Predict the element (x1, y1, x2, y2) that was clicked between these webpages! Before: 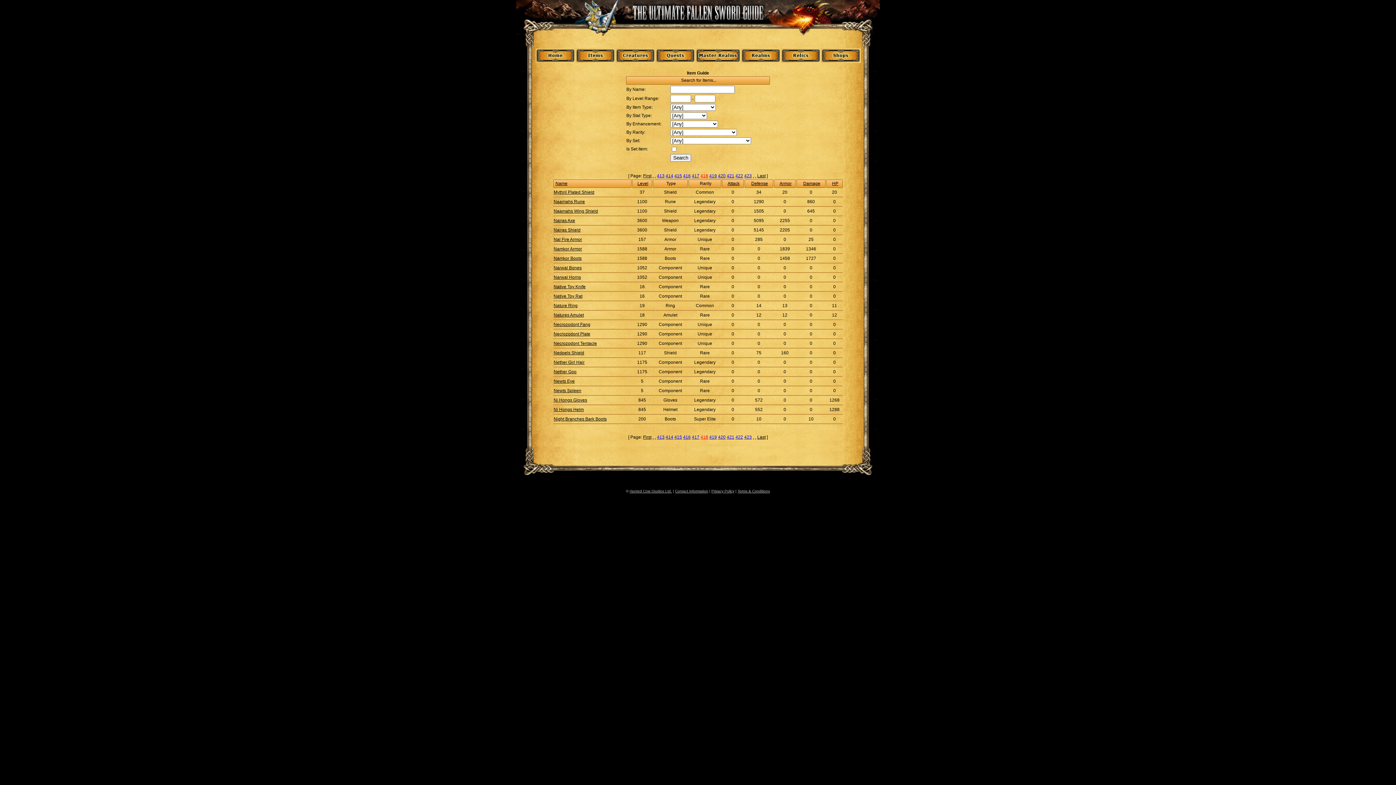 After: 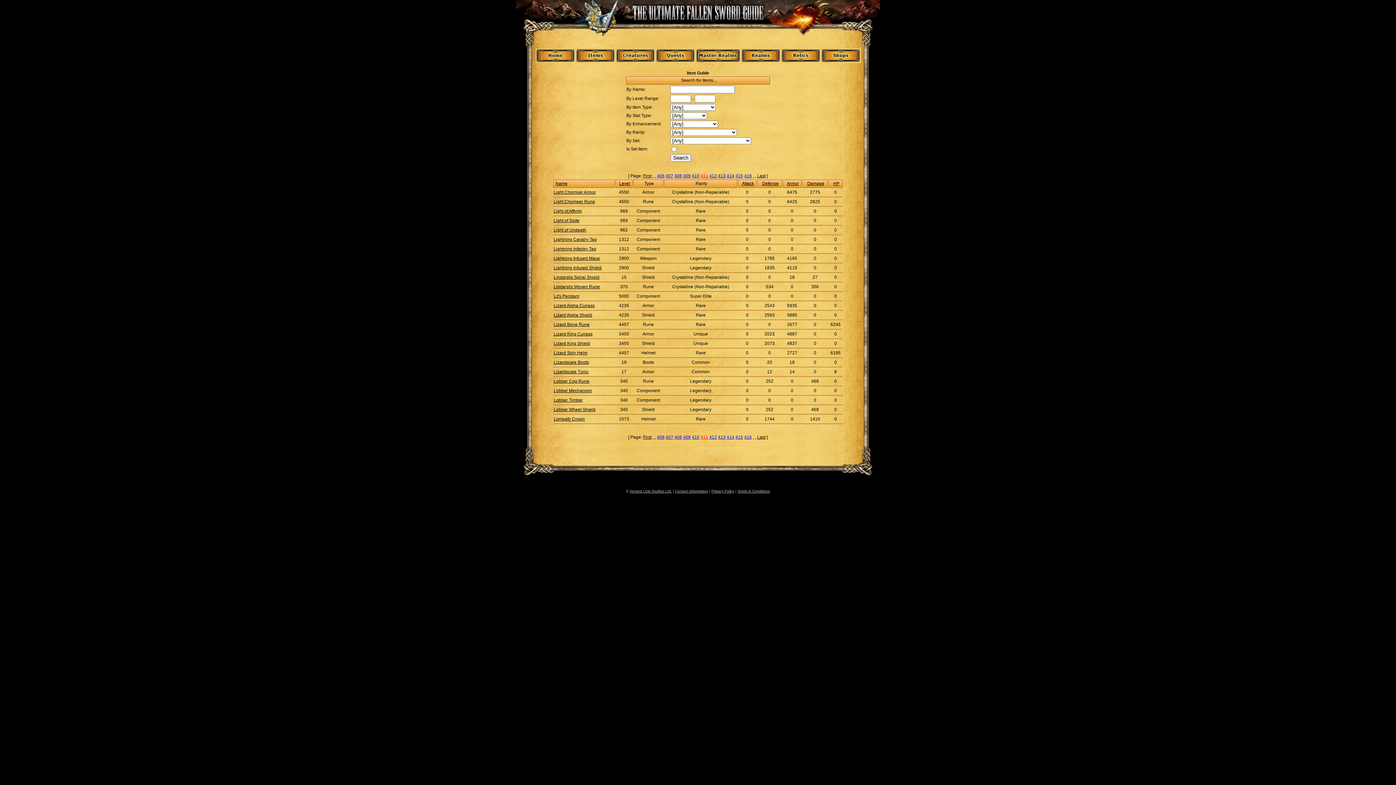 Action: bbox: (652, 173, 653, 178) label: .